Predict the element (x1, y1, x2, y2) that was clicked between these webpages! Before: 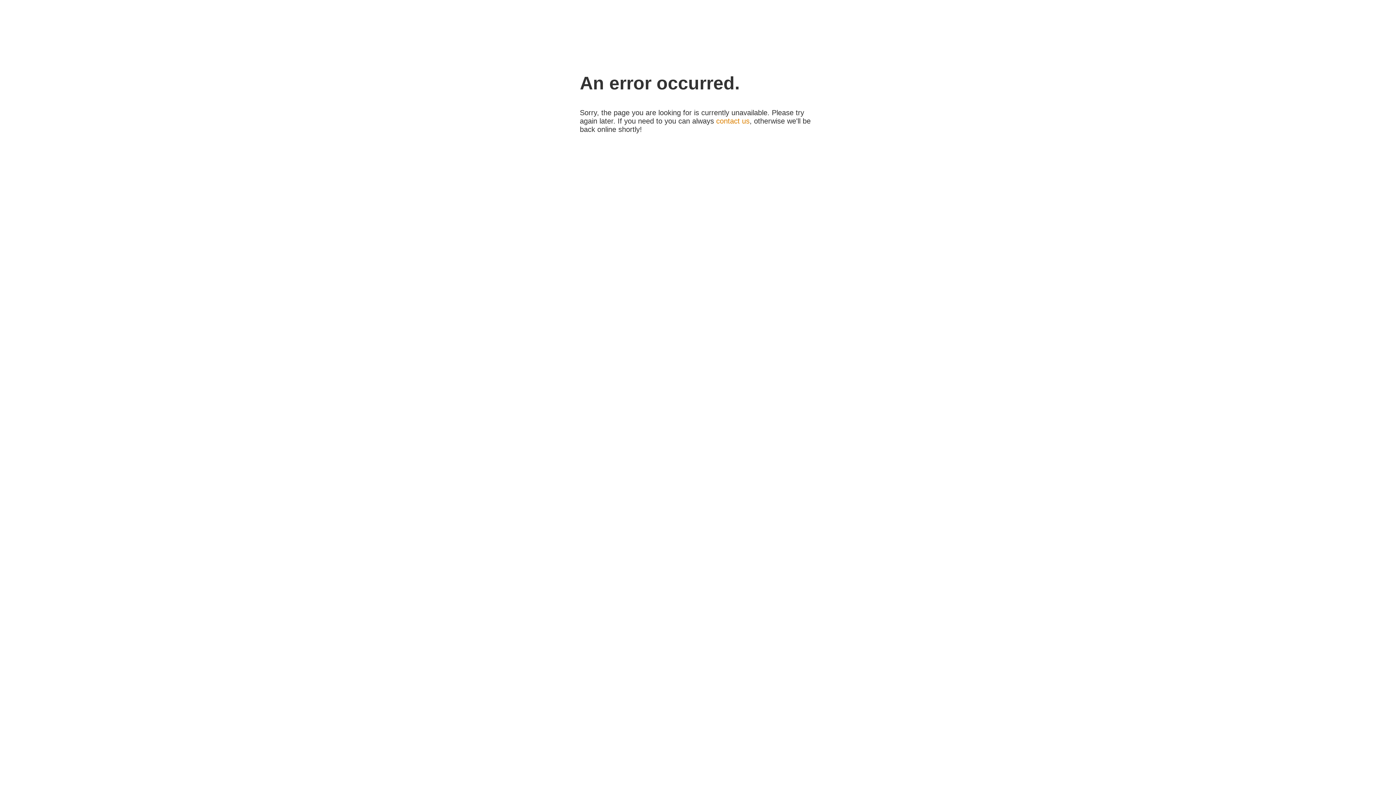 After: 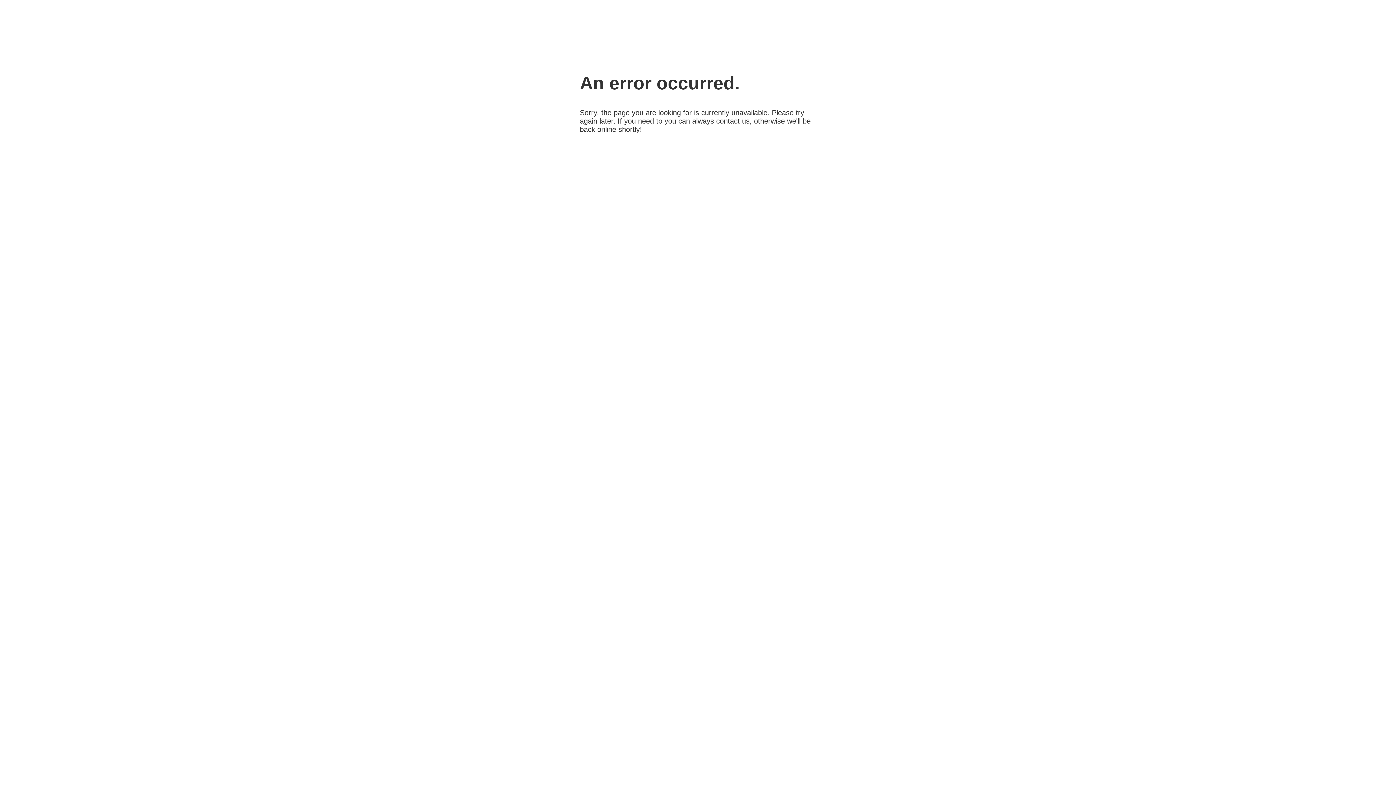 Action: label: contact us bbox: (716, 117, 749, 125)